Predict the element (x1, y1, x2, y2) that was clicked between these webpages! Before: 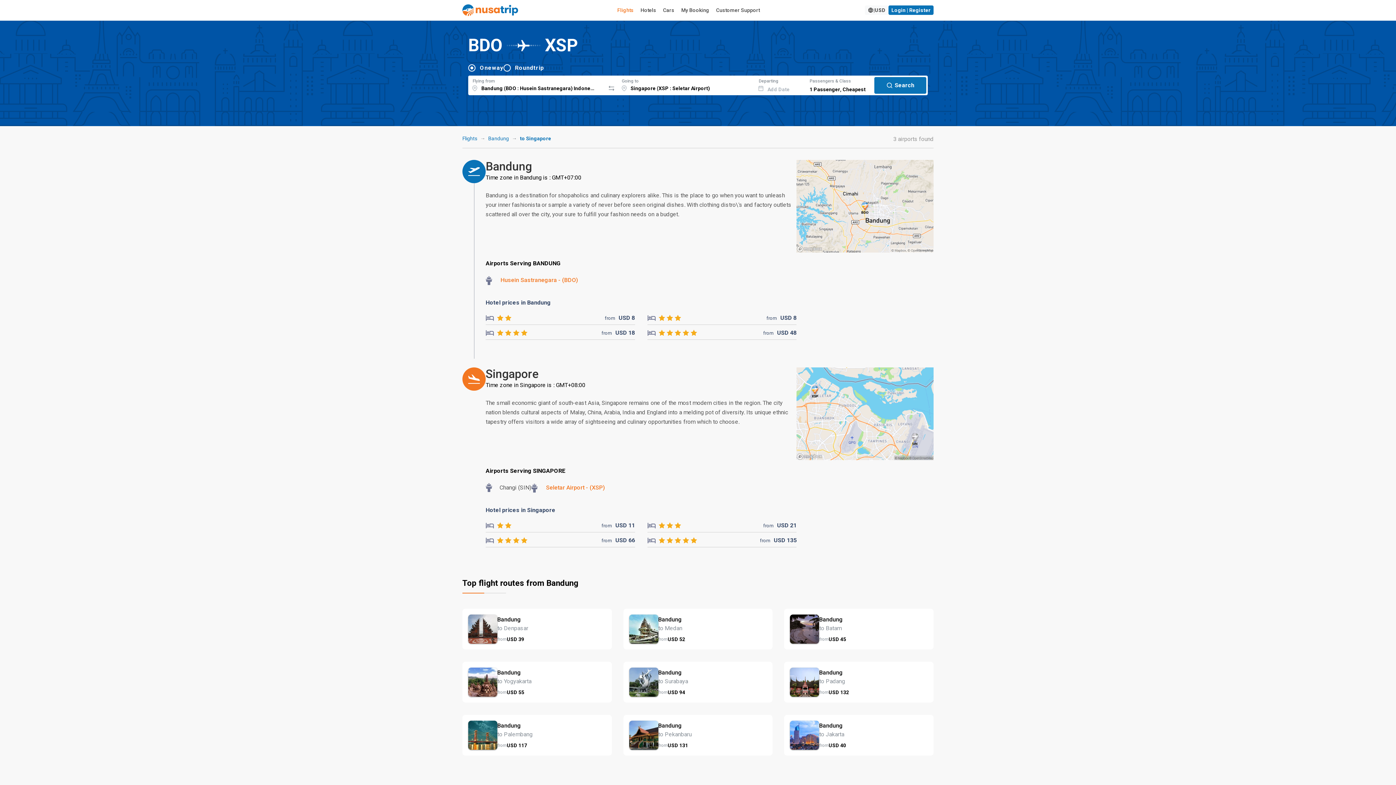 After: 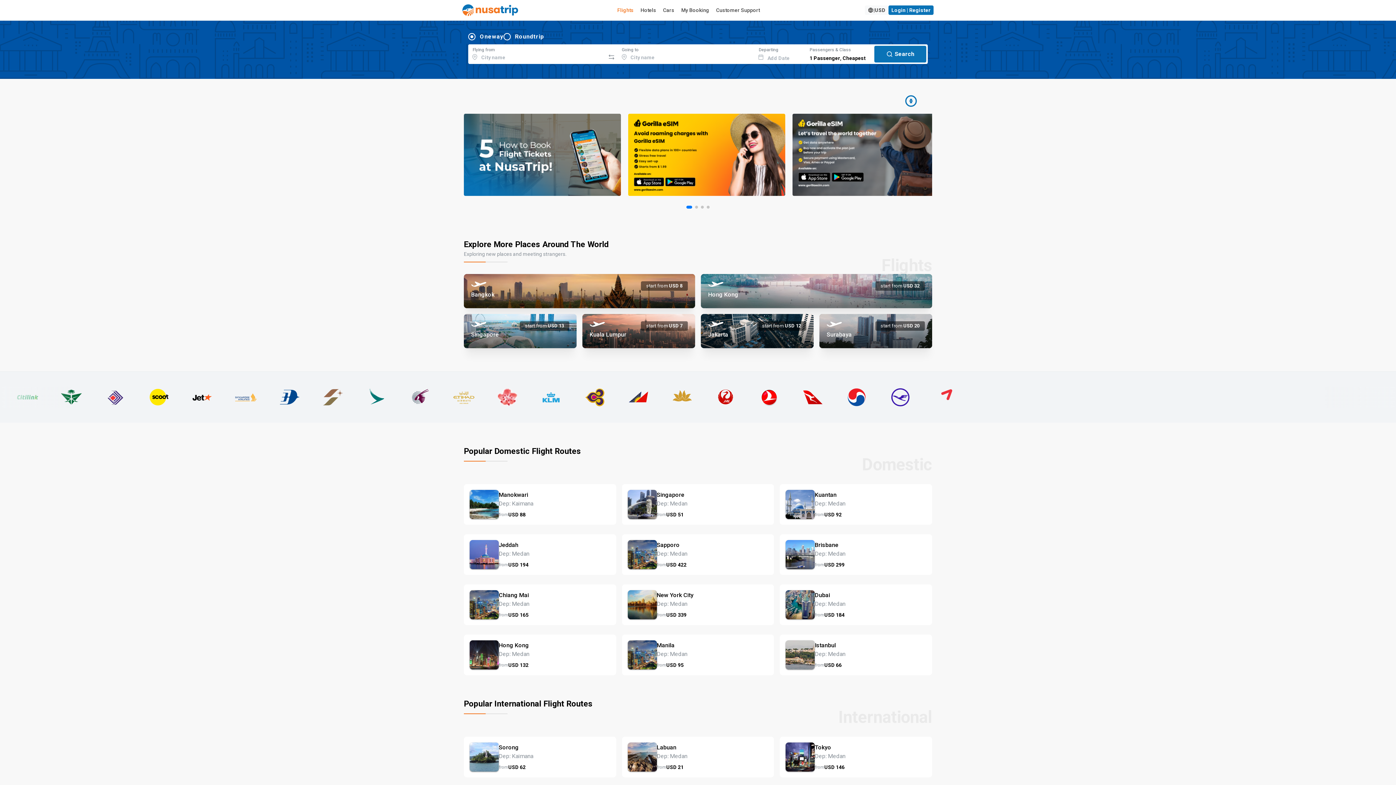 Action: bbox: (462, 135, 477, 141) label: Flights